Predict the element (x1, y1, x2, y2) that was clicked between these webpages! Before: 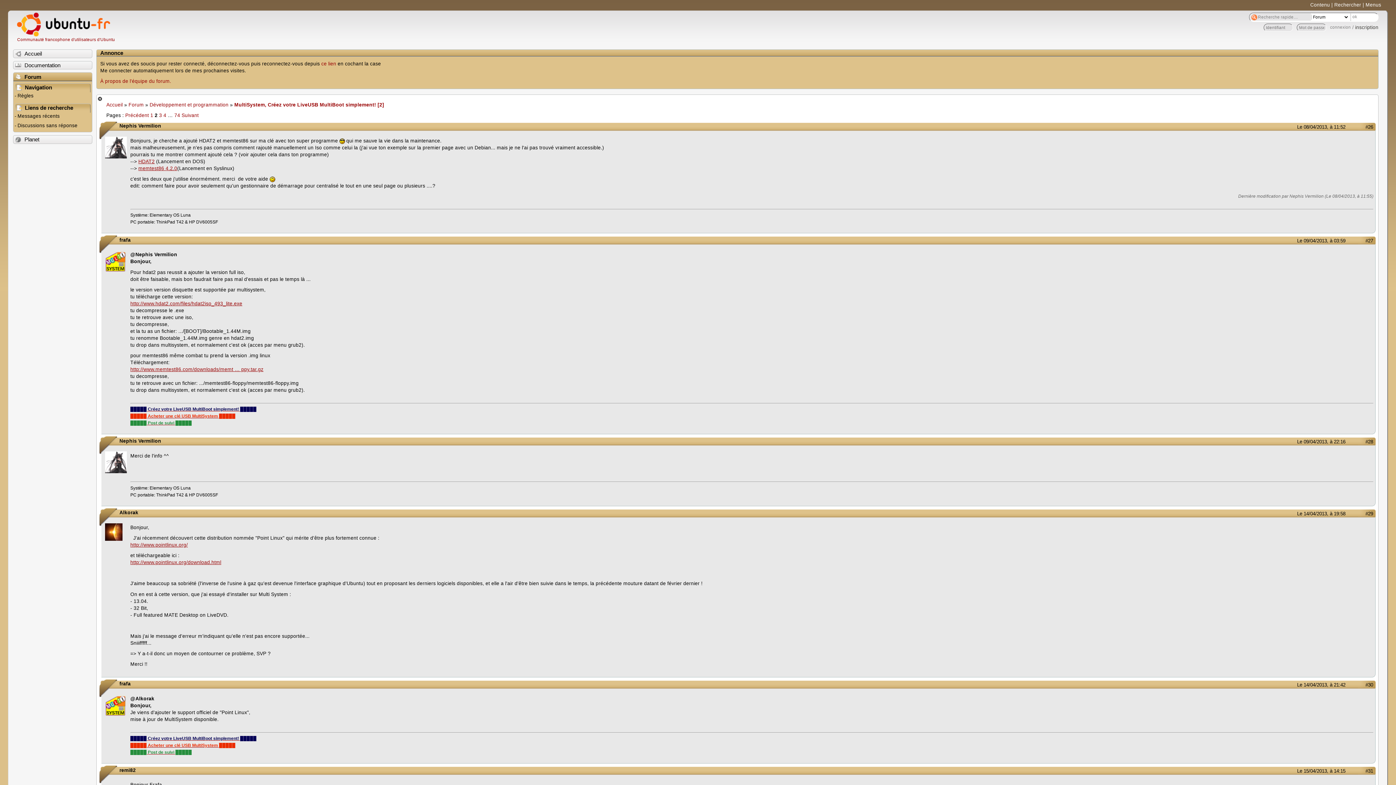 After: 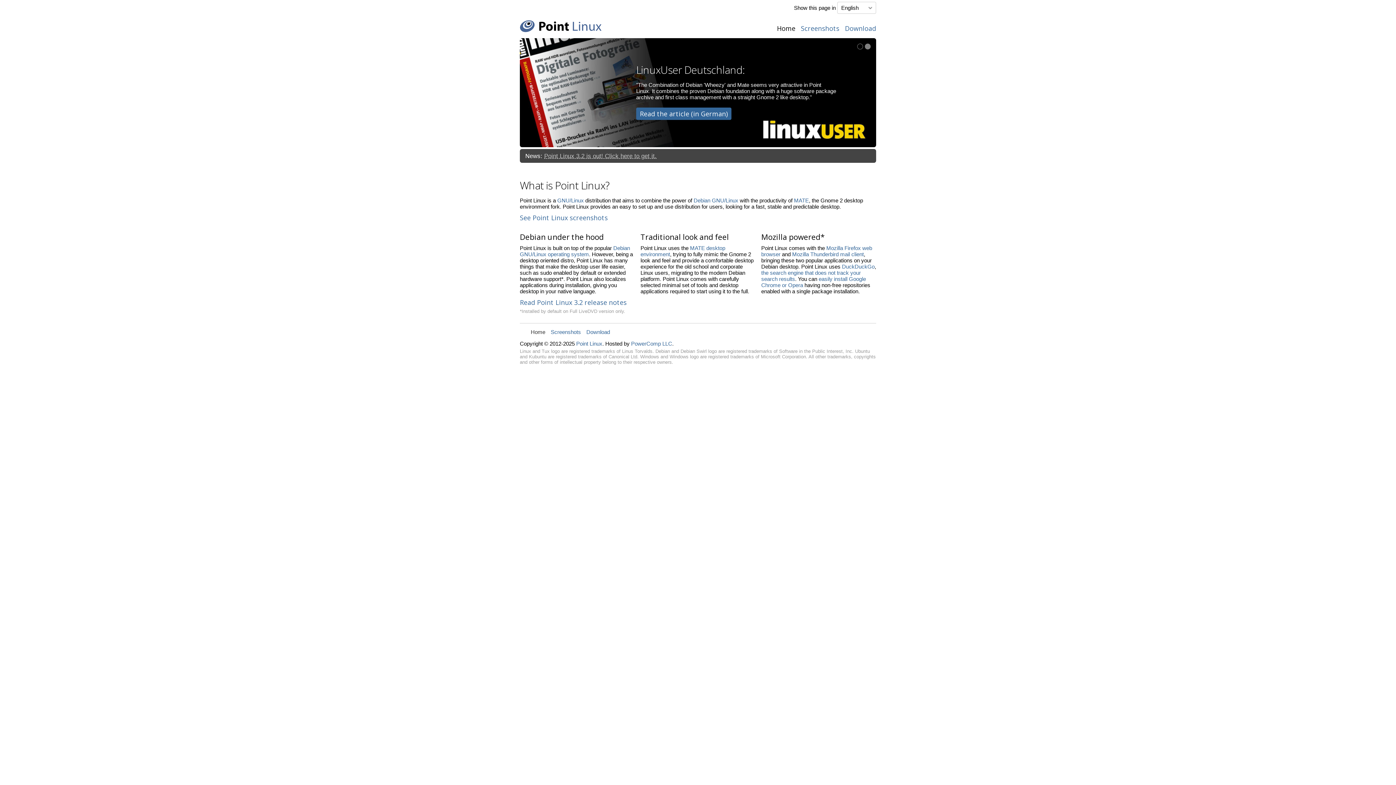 Action: bbox: (130, 542, 187, 547) label: http://www.pointlinux.org/